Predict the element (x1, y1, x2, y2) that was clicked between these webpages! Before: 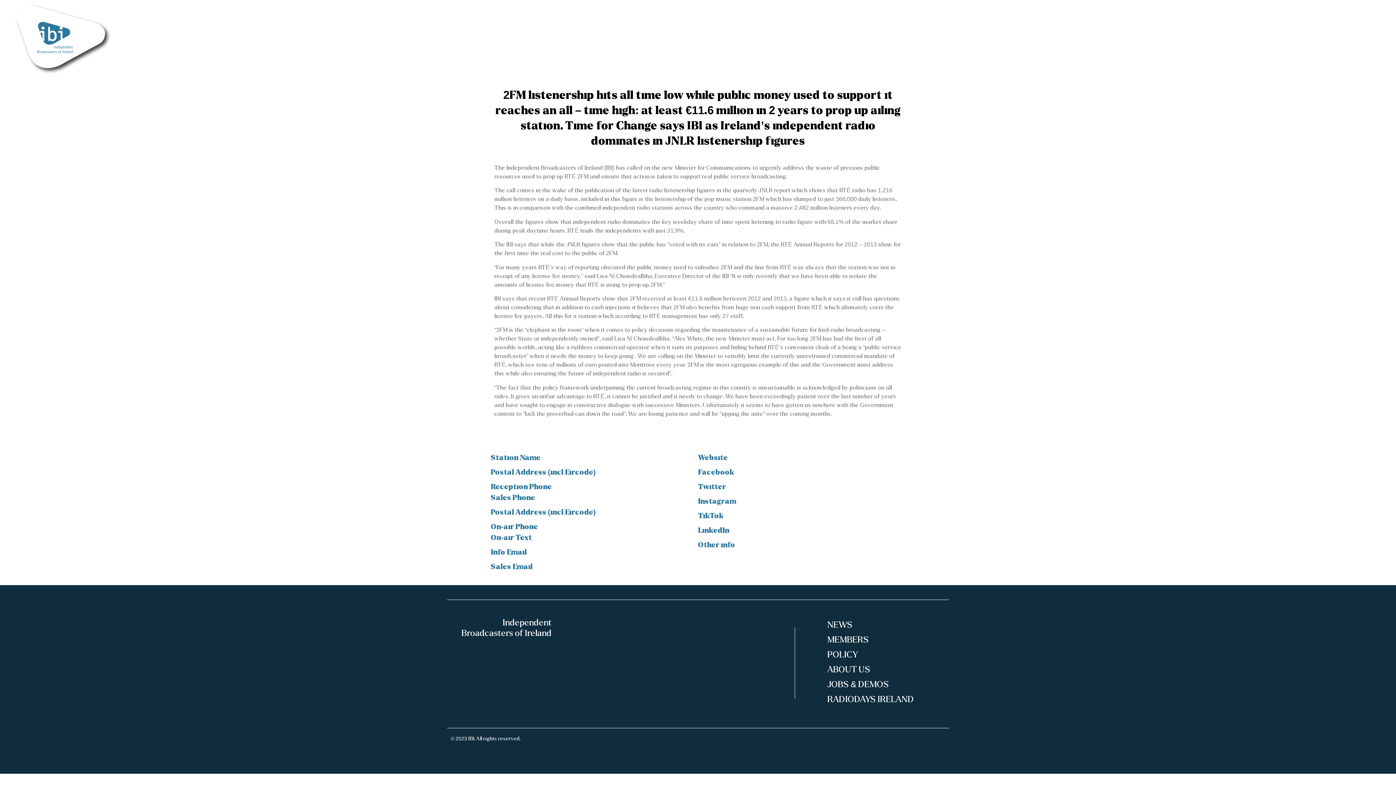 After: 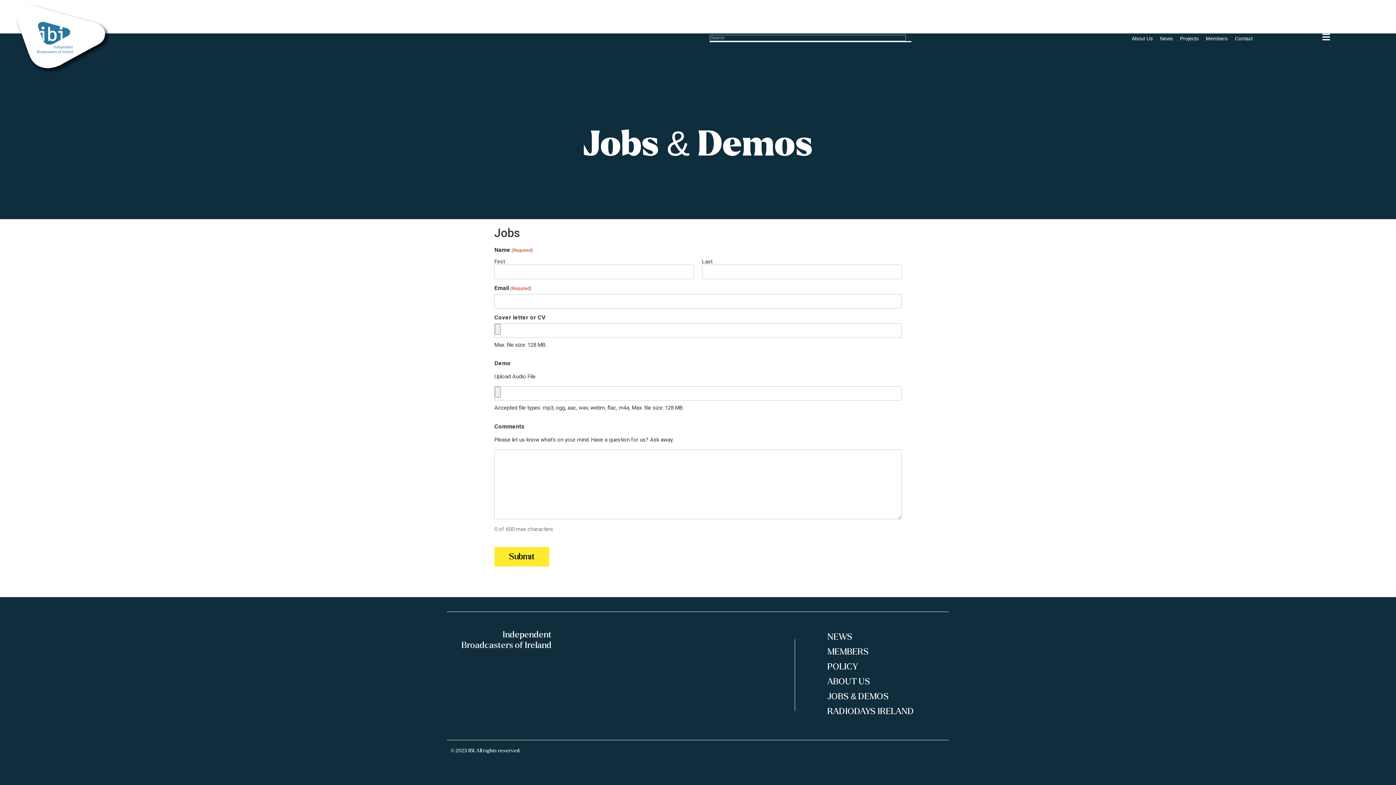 Action: bbox: (820, 677, 942, 692) label: JOBS & DEMOS